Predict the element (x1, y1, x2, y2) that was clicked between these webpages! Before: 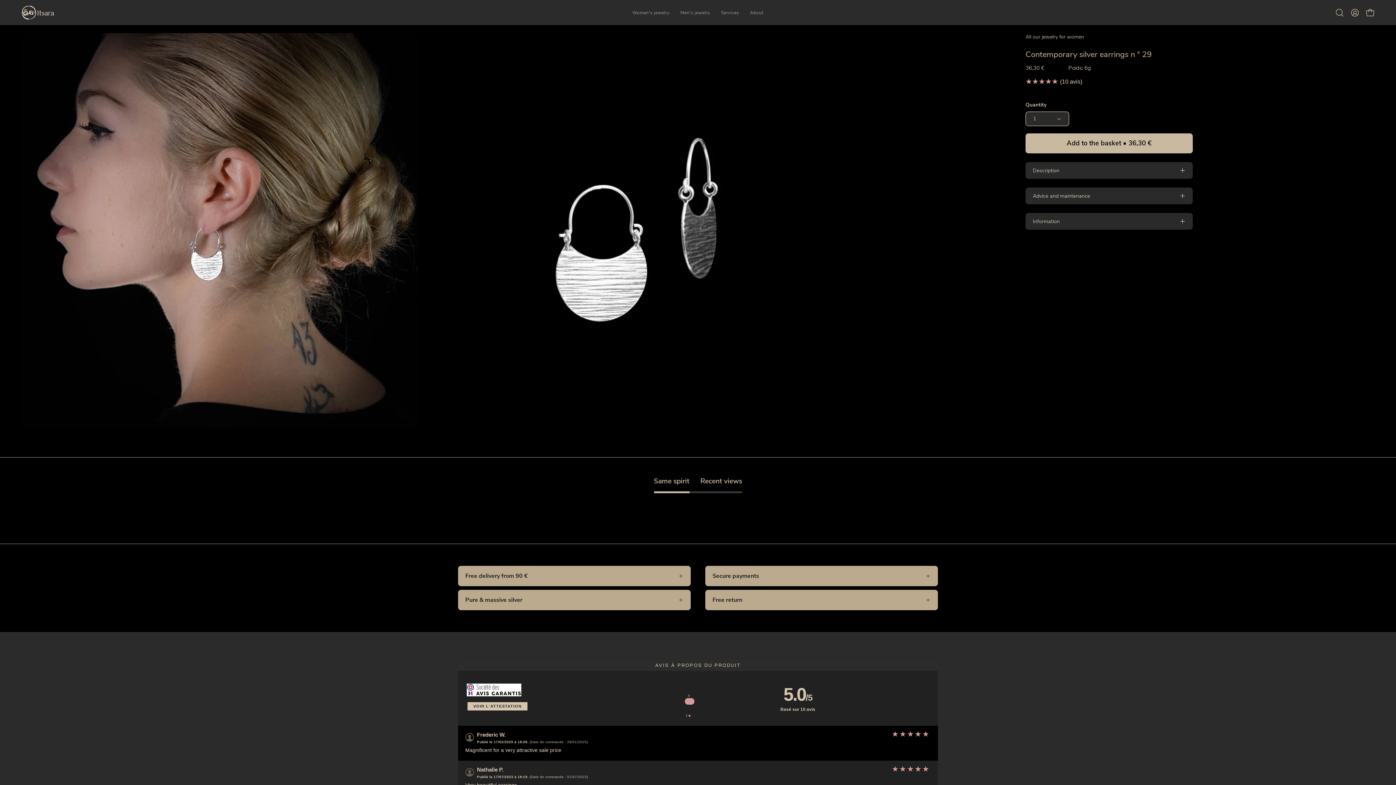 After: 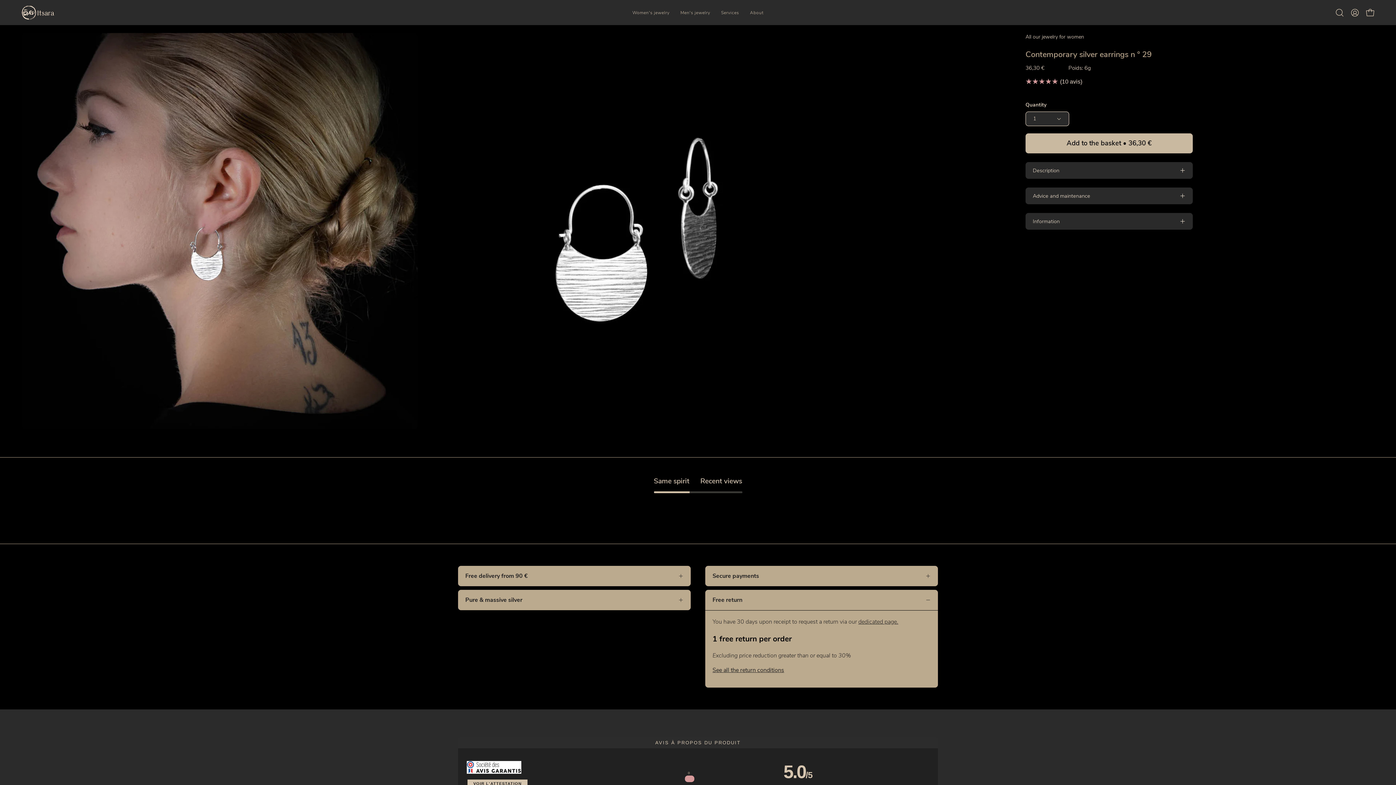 Action: bbox: (705, 590, 938, 610) label: Free return